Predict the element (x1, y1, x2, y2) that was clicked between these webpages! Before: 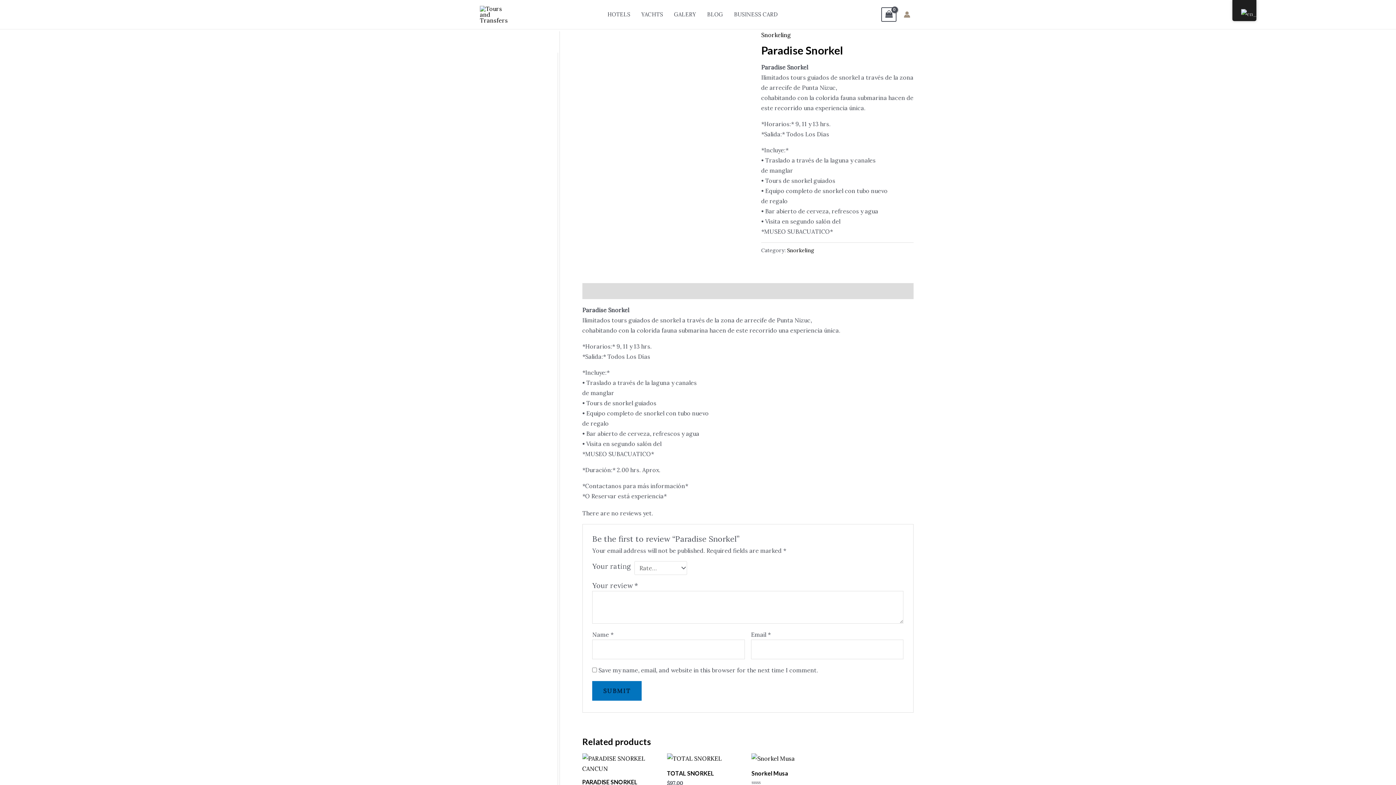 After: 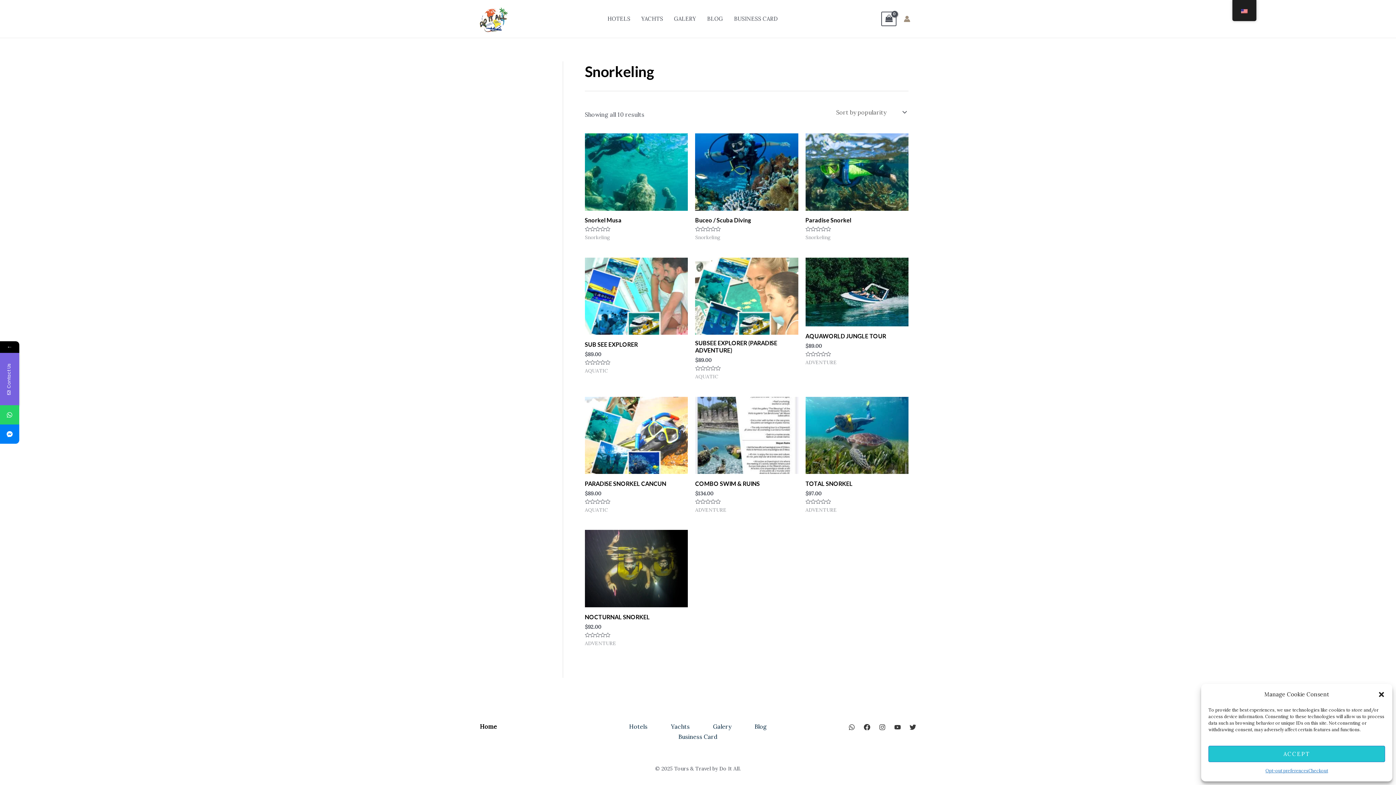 Action: label: Snorkeling bbox: (787, 247, 814, 253)